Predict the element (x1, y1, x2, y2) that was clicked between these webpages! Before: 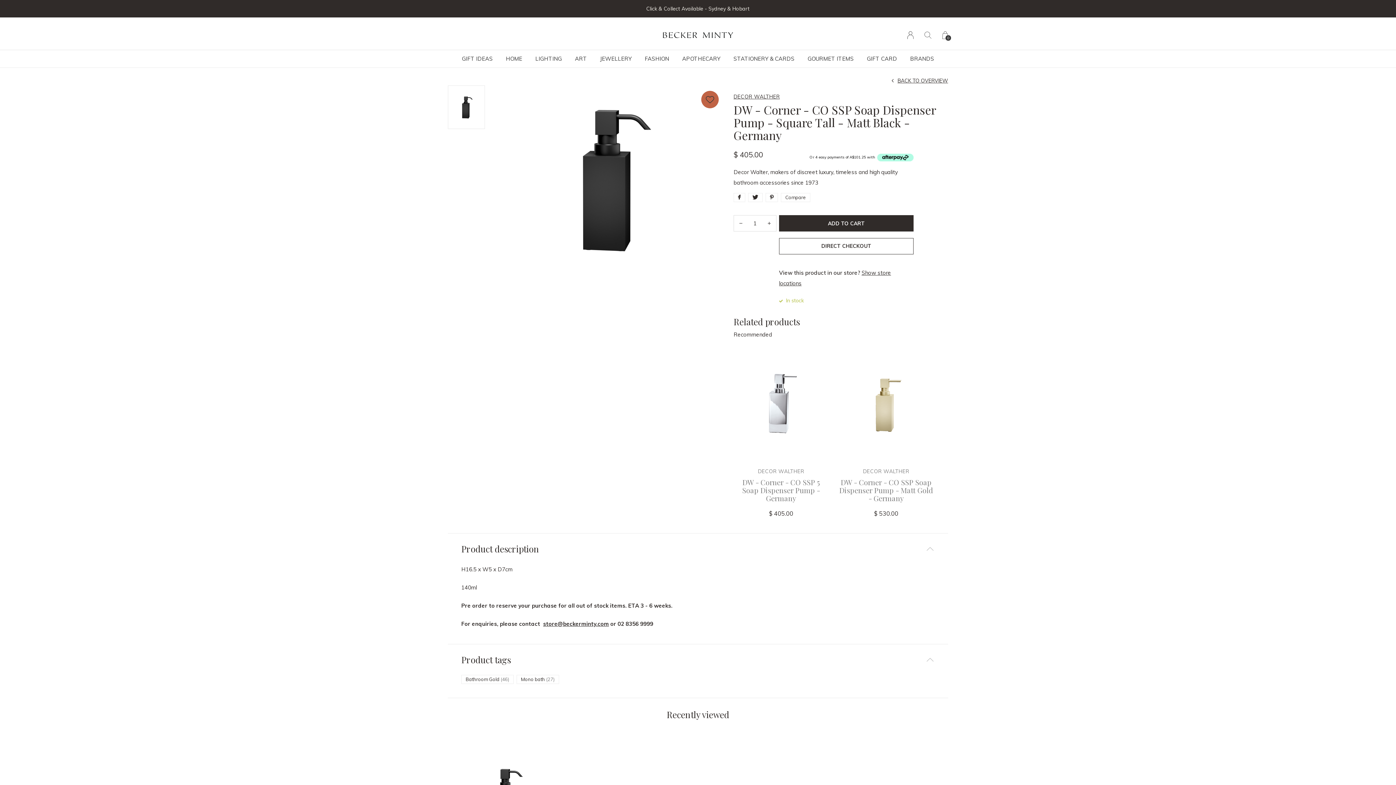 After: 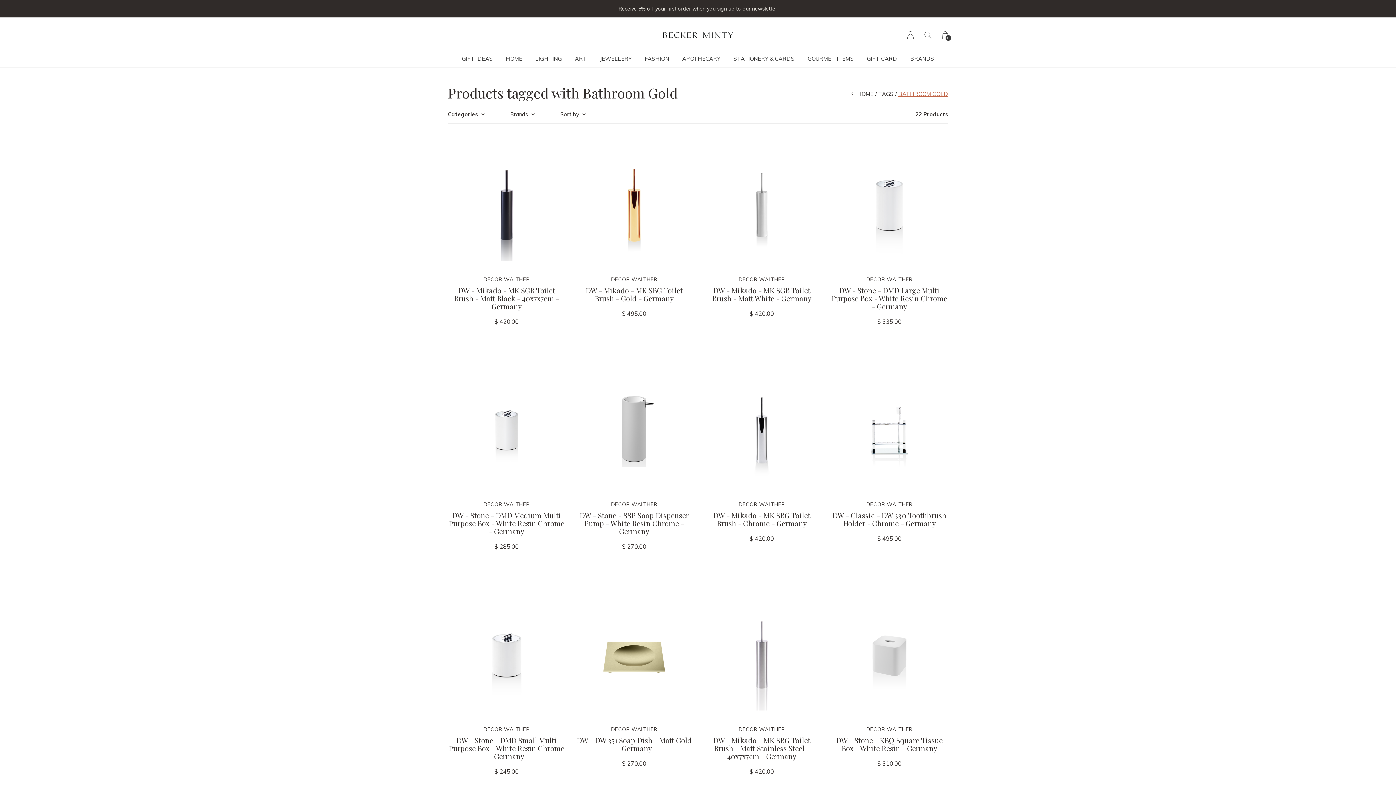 Action: label: Bathroom Gold (46) bbox: (461, 675, 513, 684)